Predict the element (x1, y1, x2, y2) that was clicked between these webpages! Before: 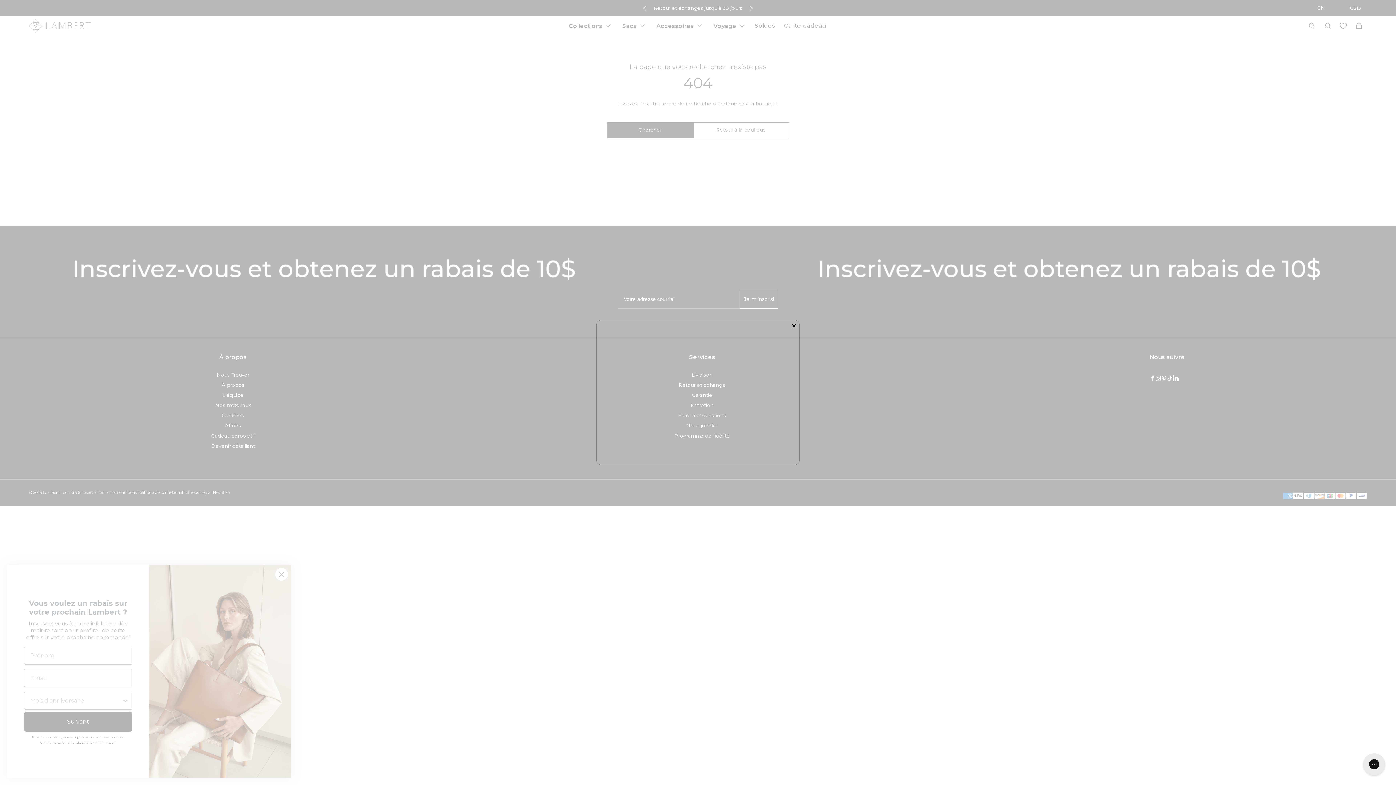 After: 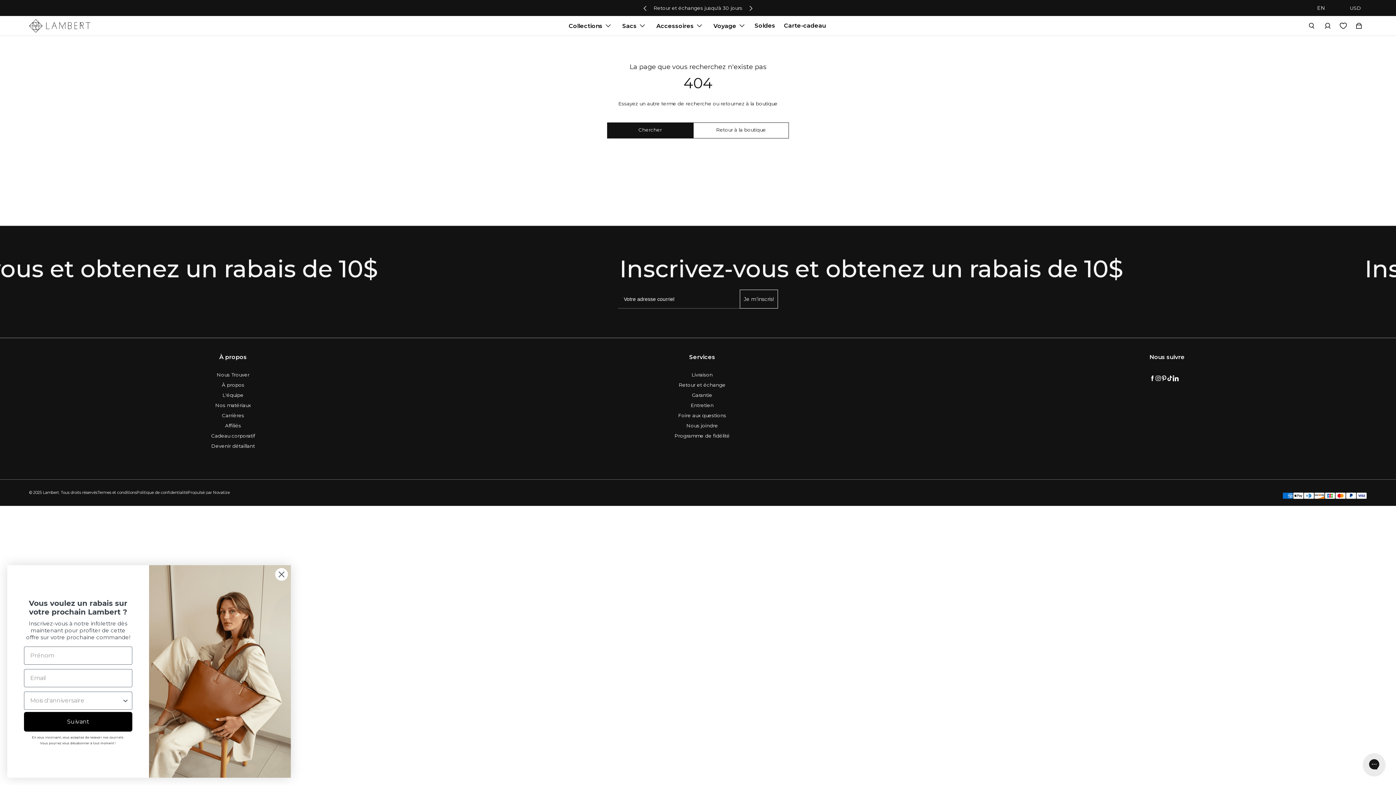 Action: bbox: (788, 320, 799, 331) label: ×